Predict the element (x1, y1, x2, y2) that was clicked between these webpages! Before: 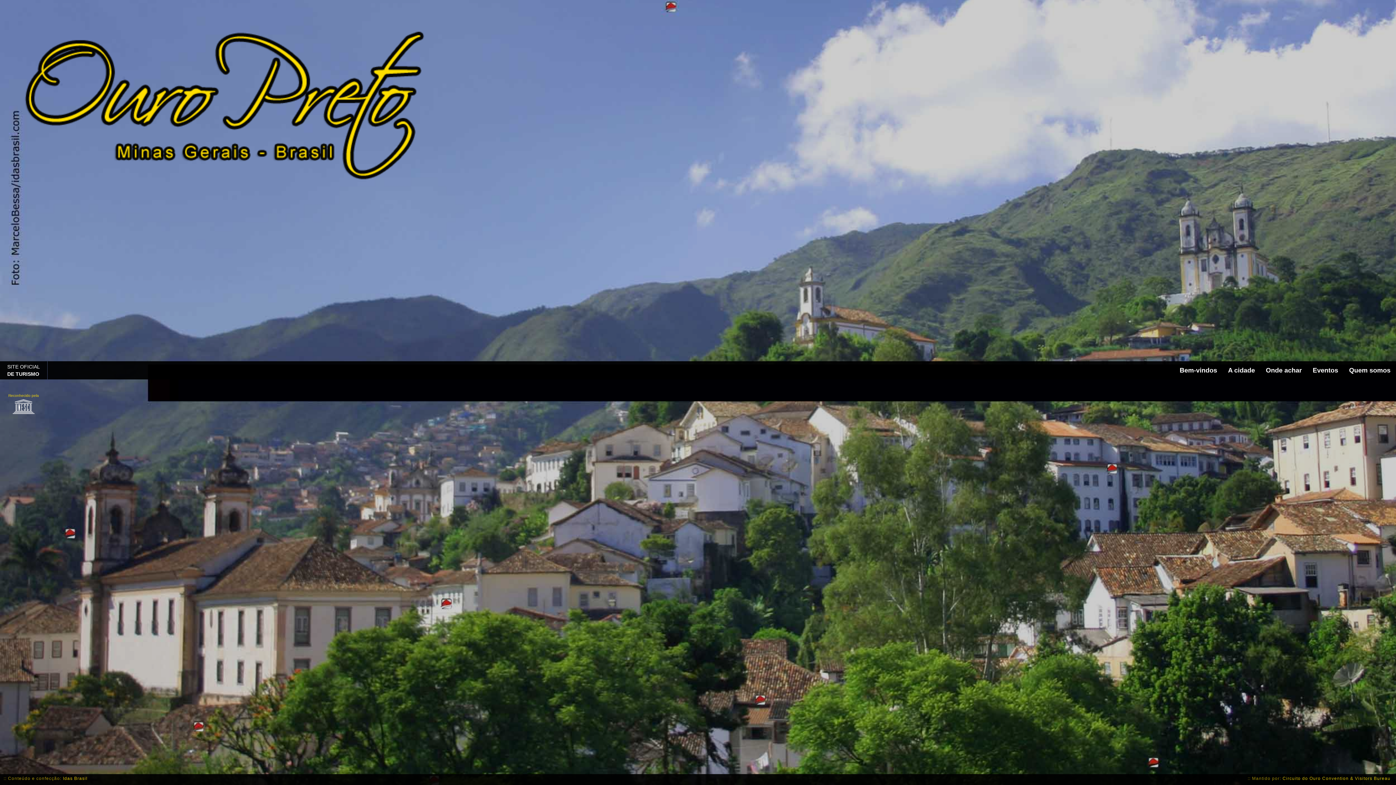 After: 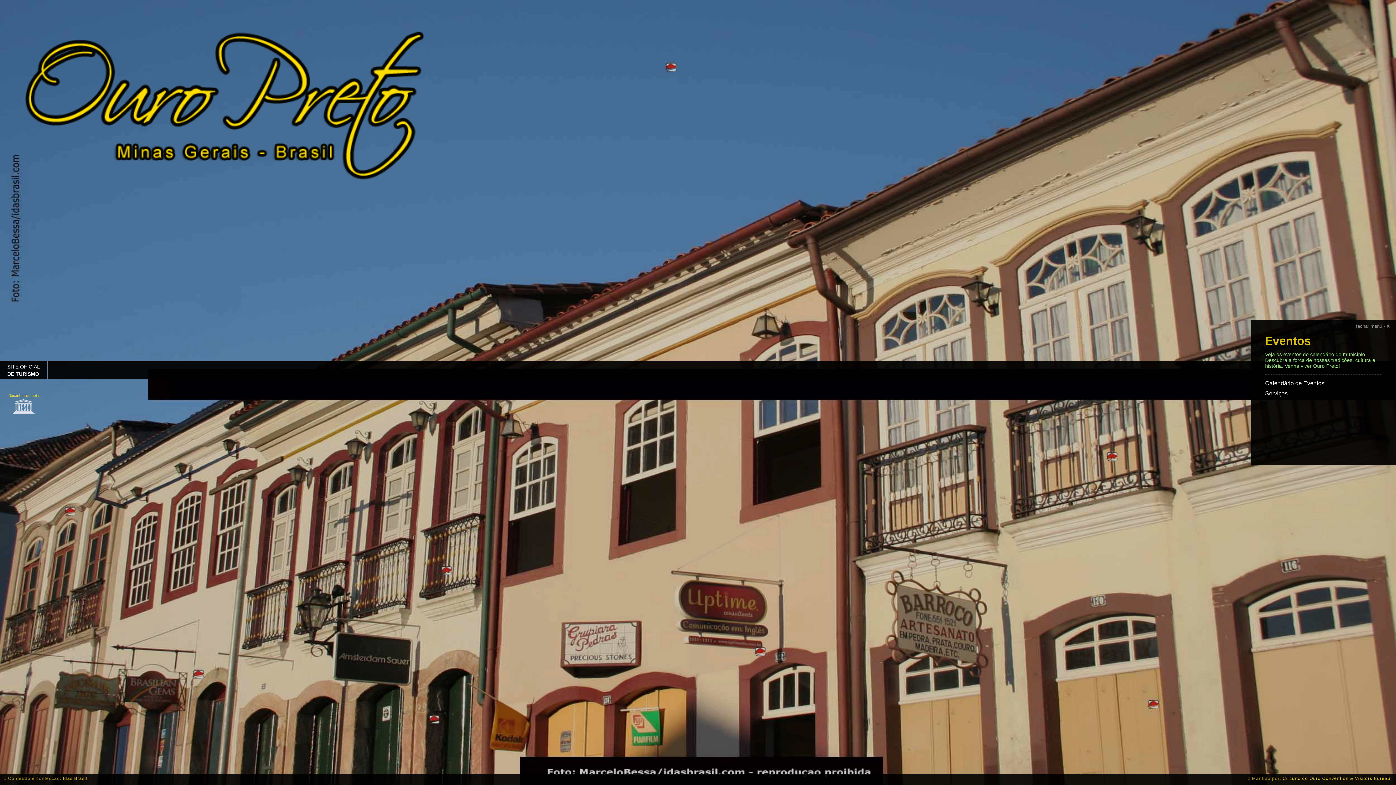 Action: bbox: (1307, 361, 1344, 379) label: Eventos